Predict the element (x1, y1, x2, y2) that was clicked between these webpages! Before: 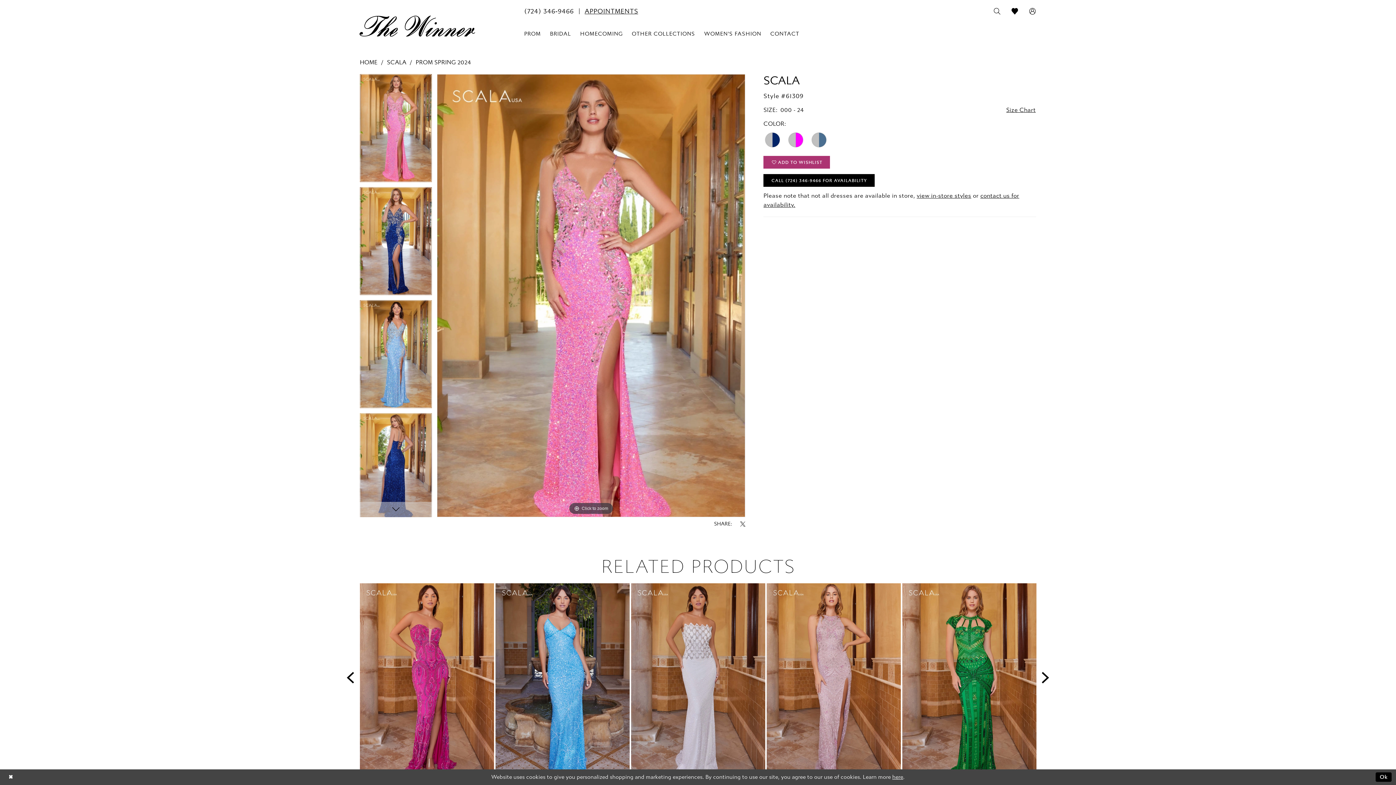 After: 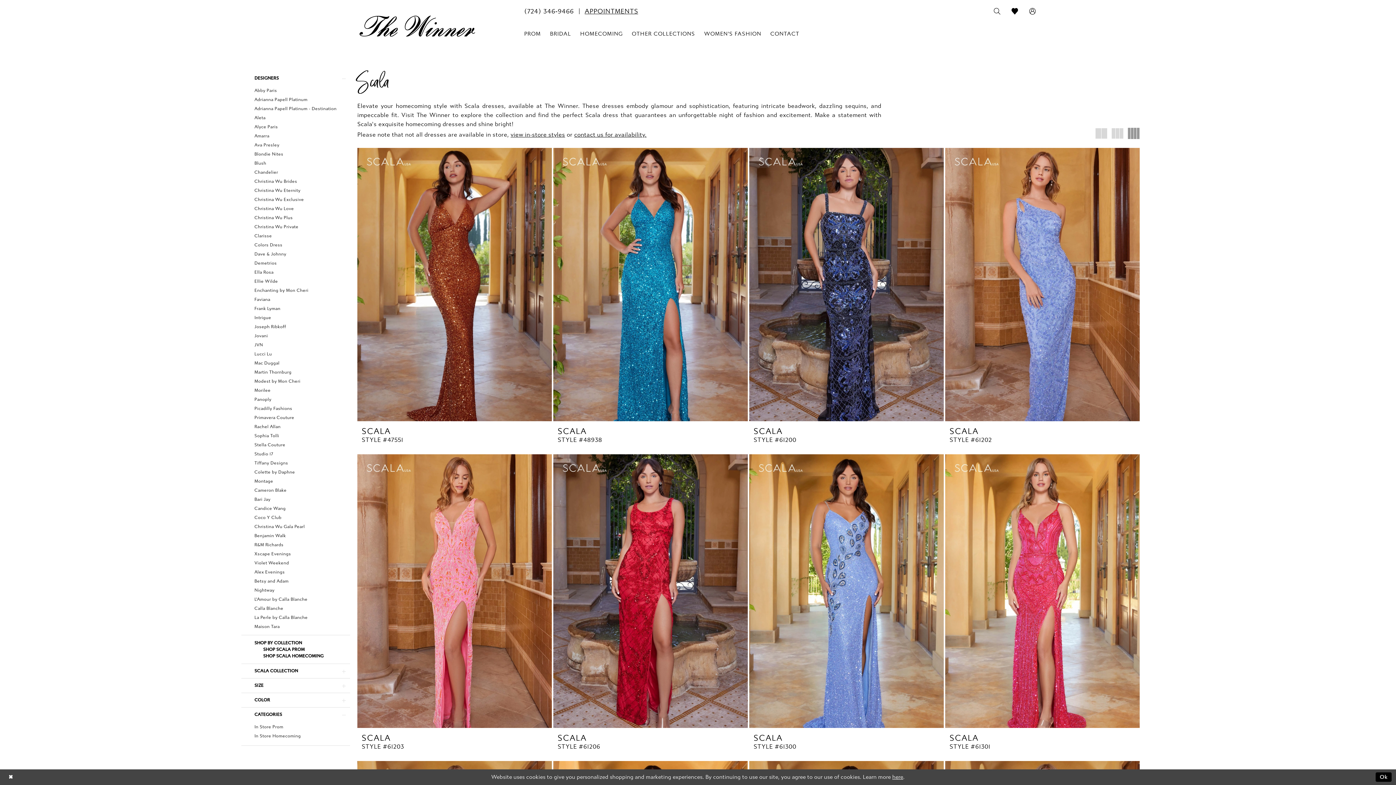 Action: label: PROM SPRING 2024 bbox: (415, 57, 471, 66)